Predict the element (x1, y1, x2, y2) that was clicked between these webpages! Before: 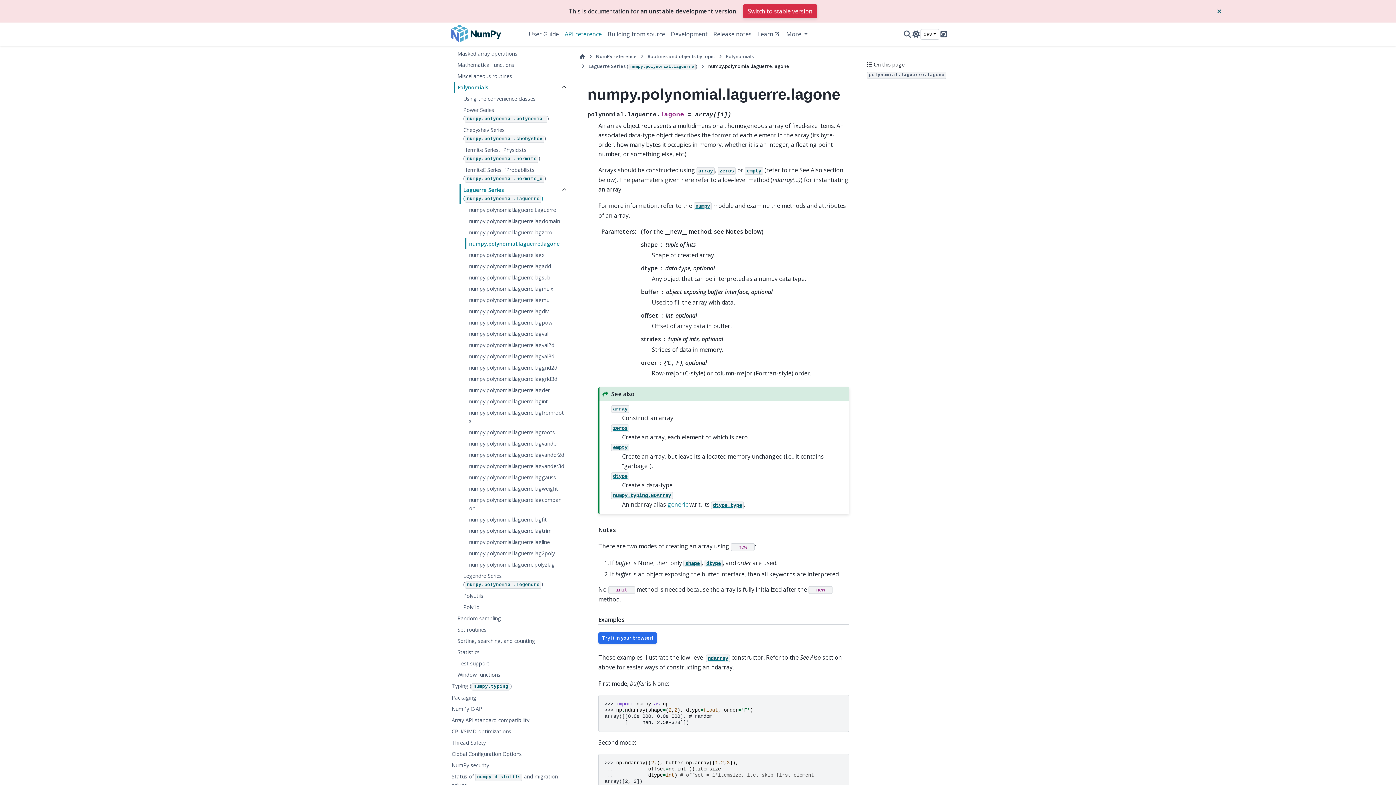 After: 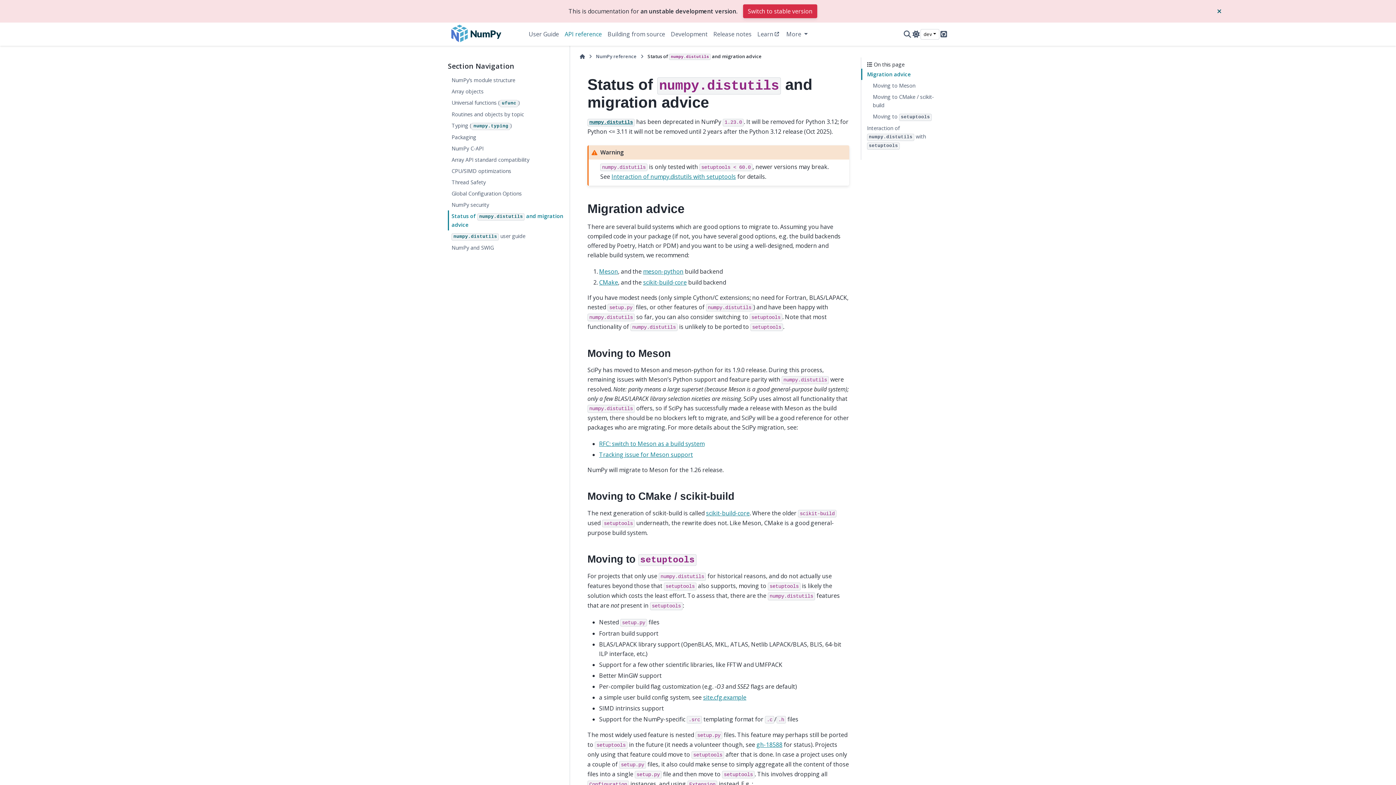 Action: bbox: (448, 771, 568, 791) label: Status of numpy.distutils and migration advice